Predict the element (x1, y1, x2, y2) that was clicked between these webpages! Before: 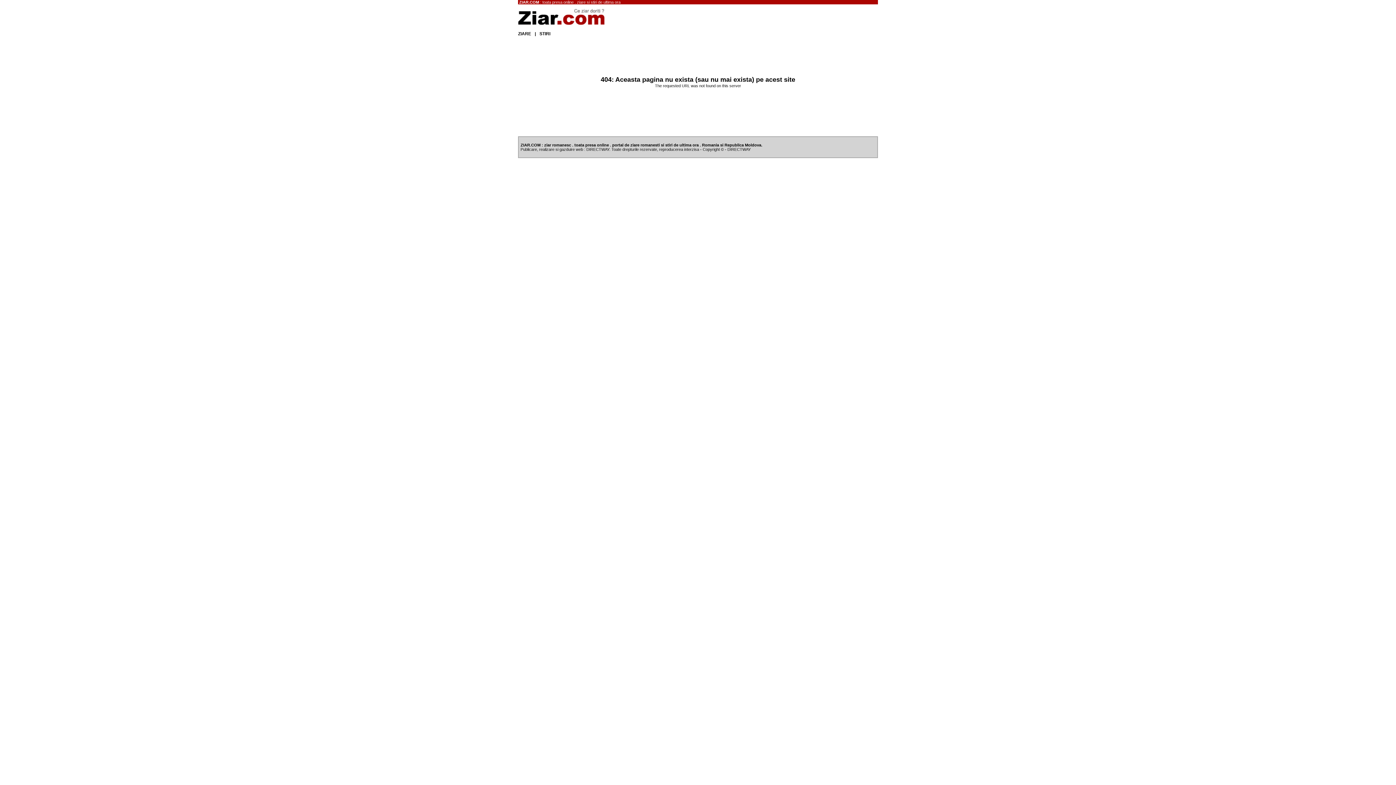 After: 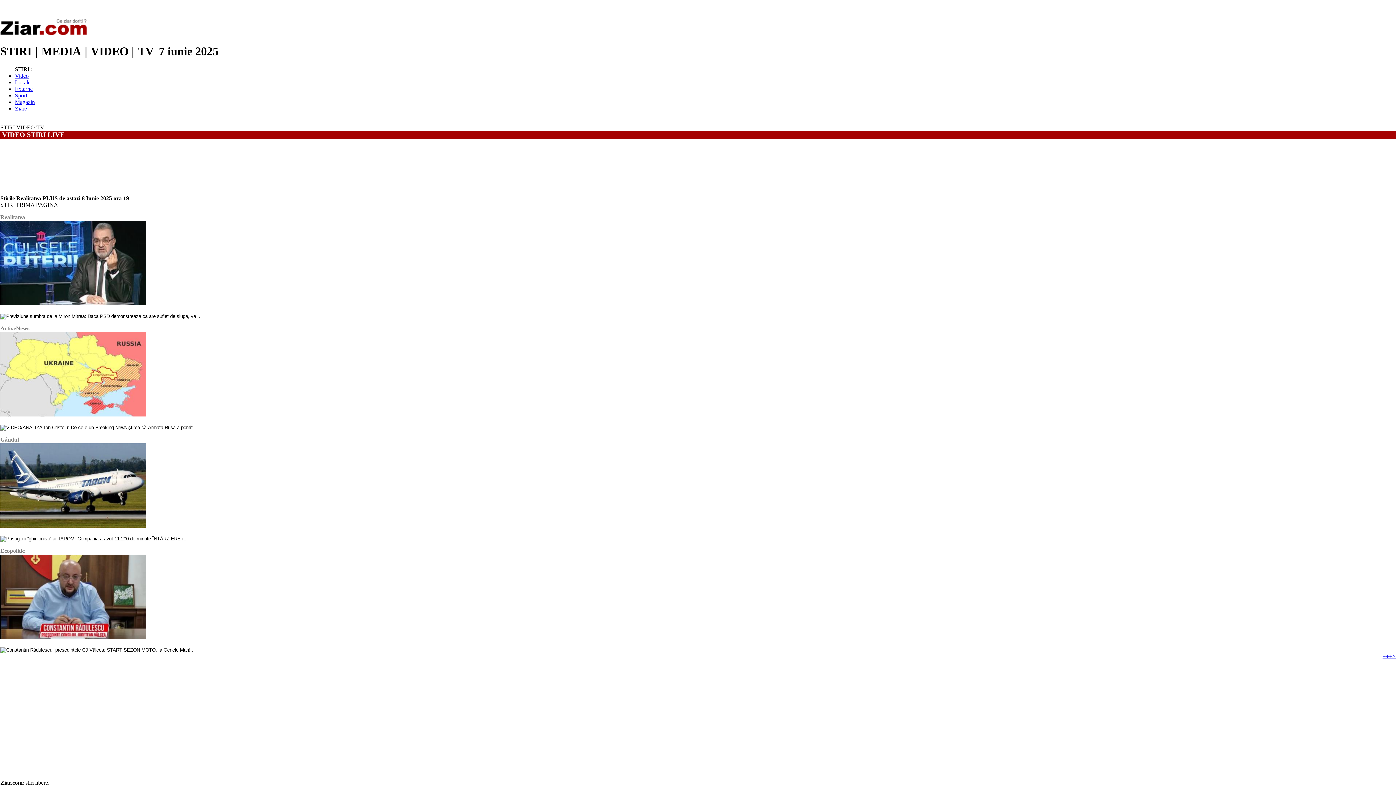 Action: bbox: (518, 21, 608, 26)